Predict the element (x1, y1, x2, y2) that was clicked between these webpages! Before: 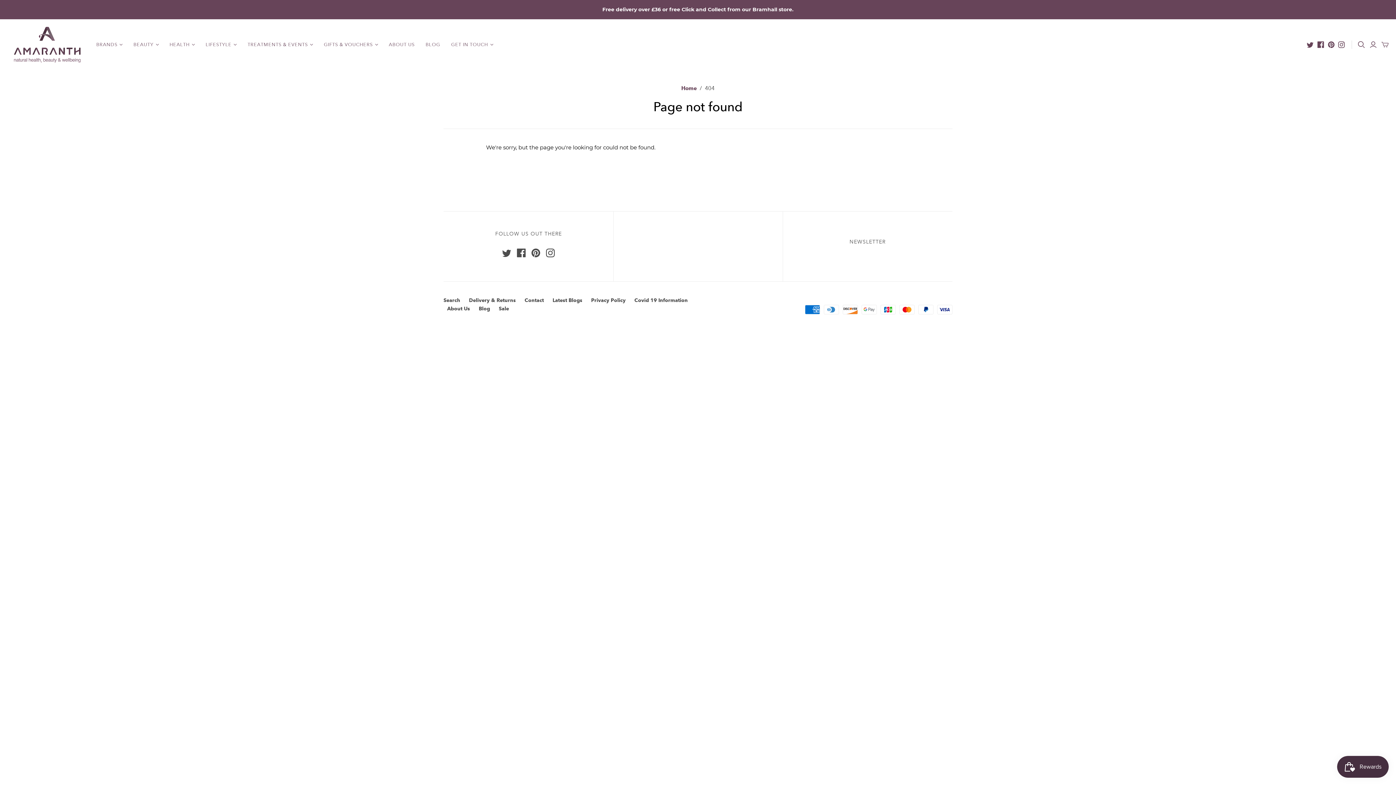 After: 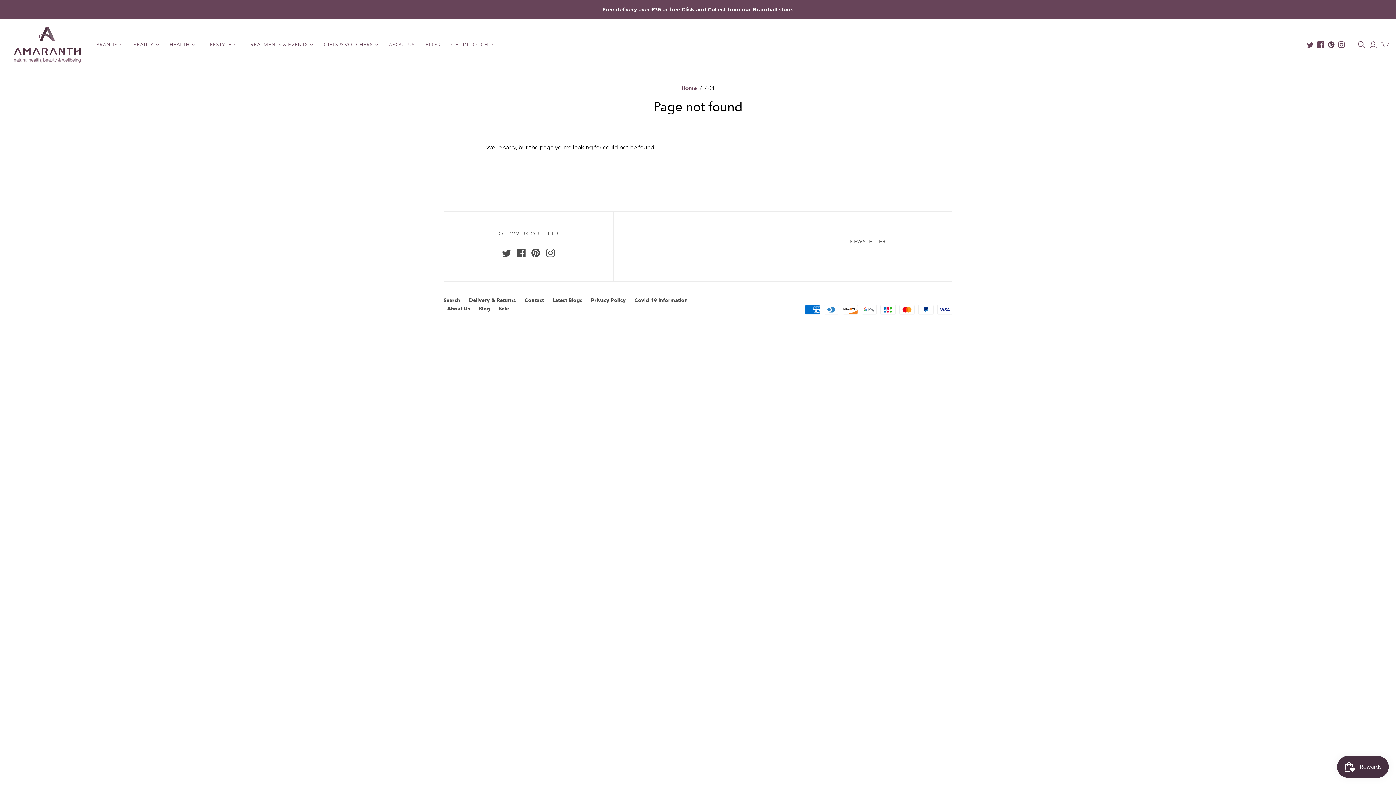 Action: bbox: (1328, 41, 1334, 48)